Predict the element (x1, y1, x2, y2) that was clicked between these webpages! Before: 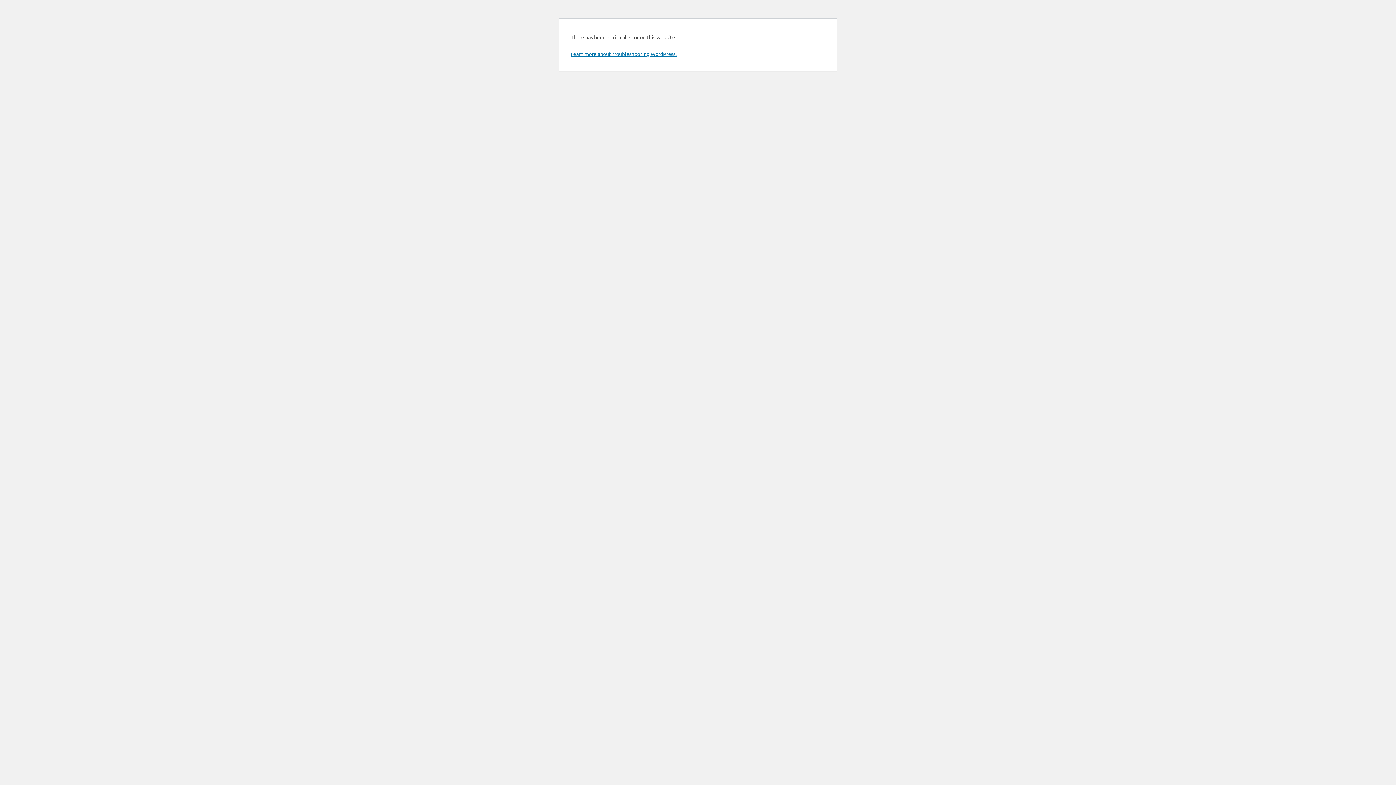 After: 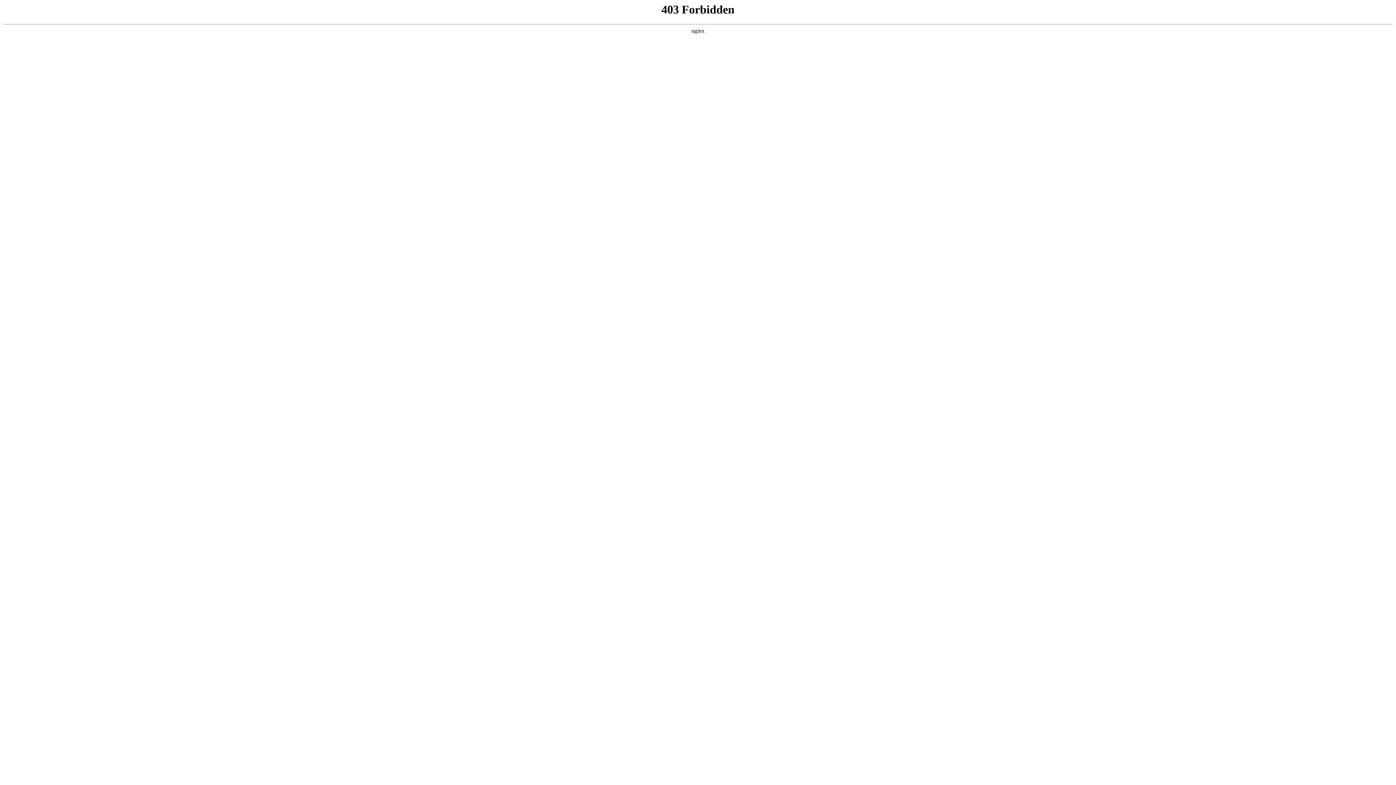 Action: label: Learn more about troubleshooting WordPress. bbox: (570, 50, 676, 57)